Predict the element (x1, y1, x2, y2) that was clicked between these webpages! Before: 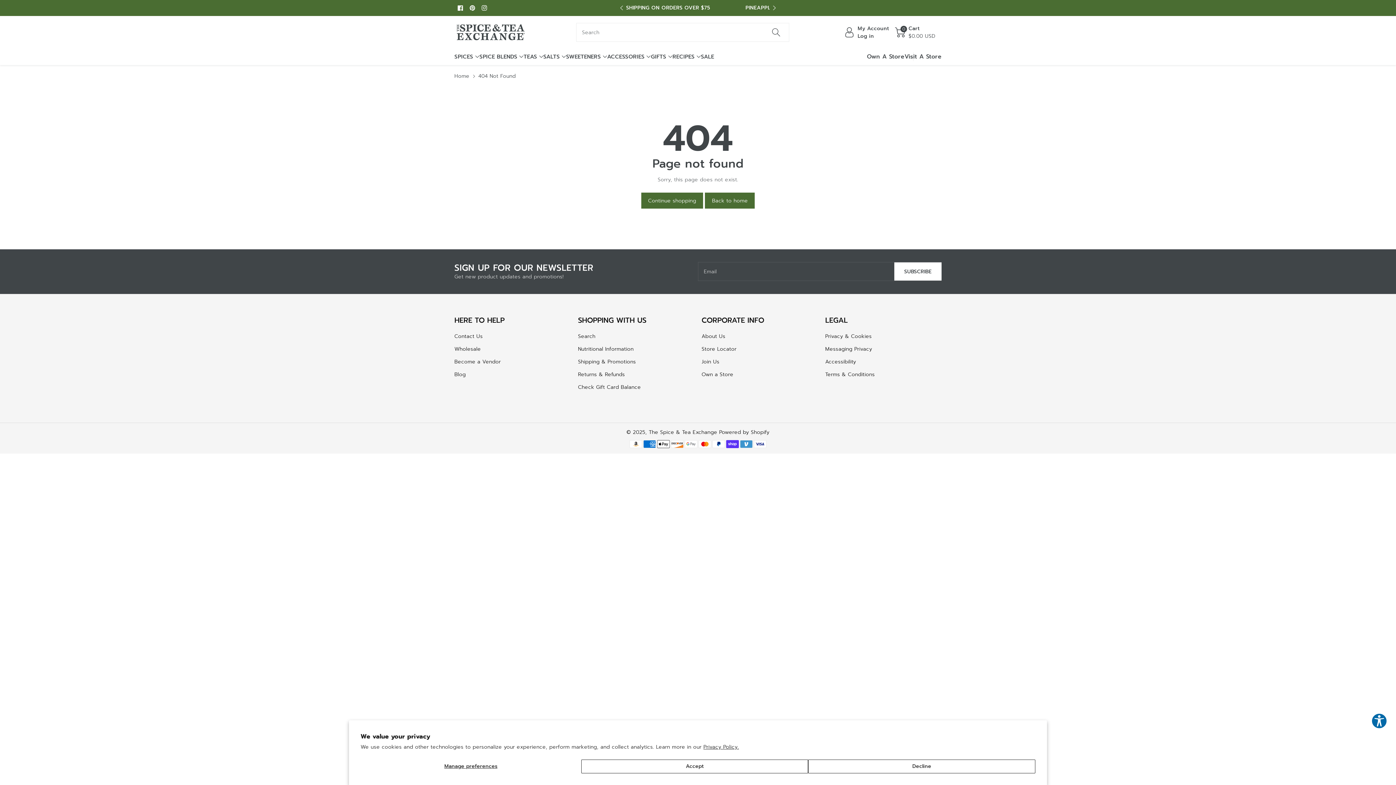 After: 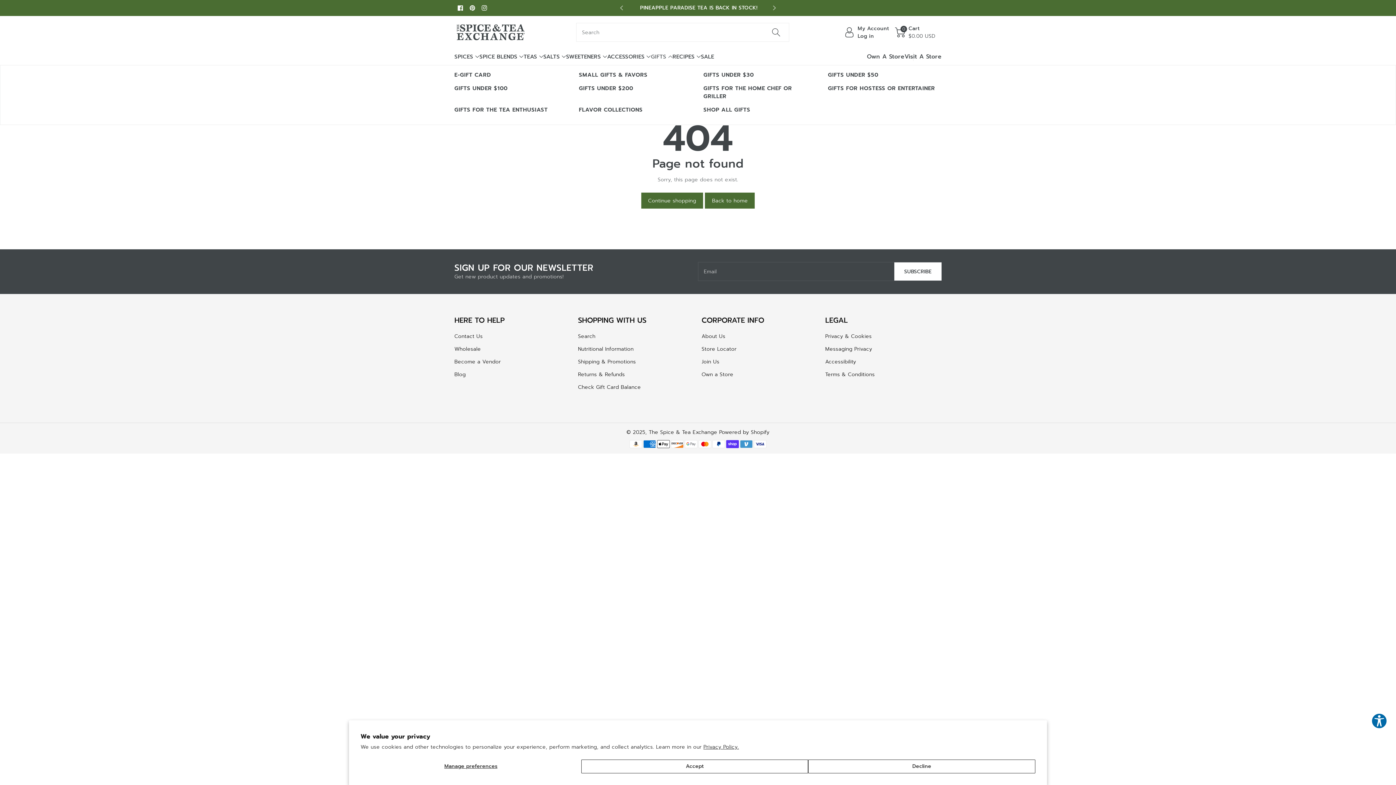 Action: label: GIFTS bbox: (651, 52, 672, 60)